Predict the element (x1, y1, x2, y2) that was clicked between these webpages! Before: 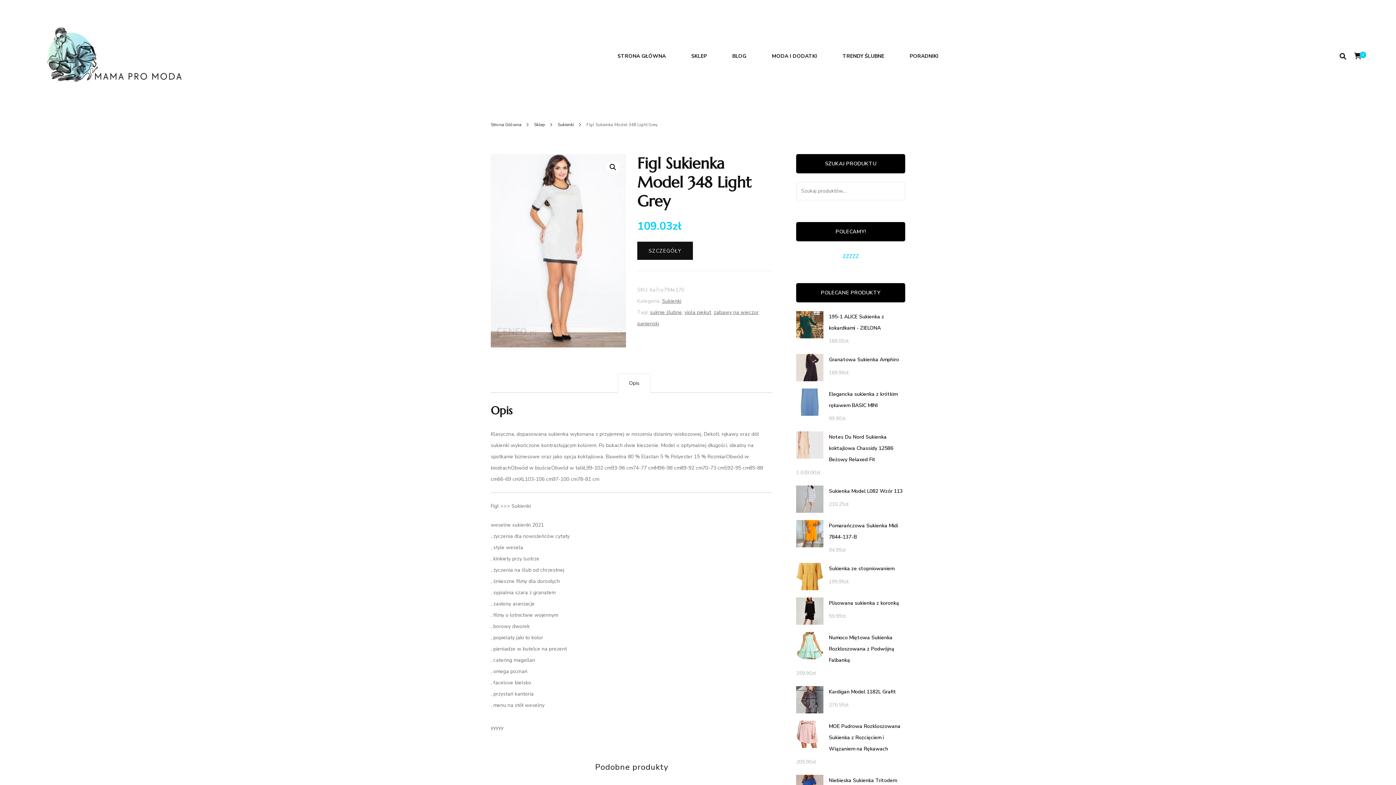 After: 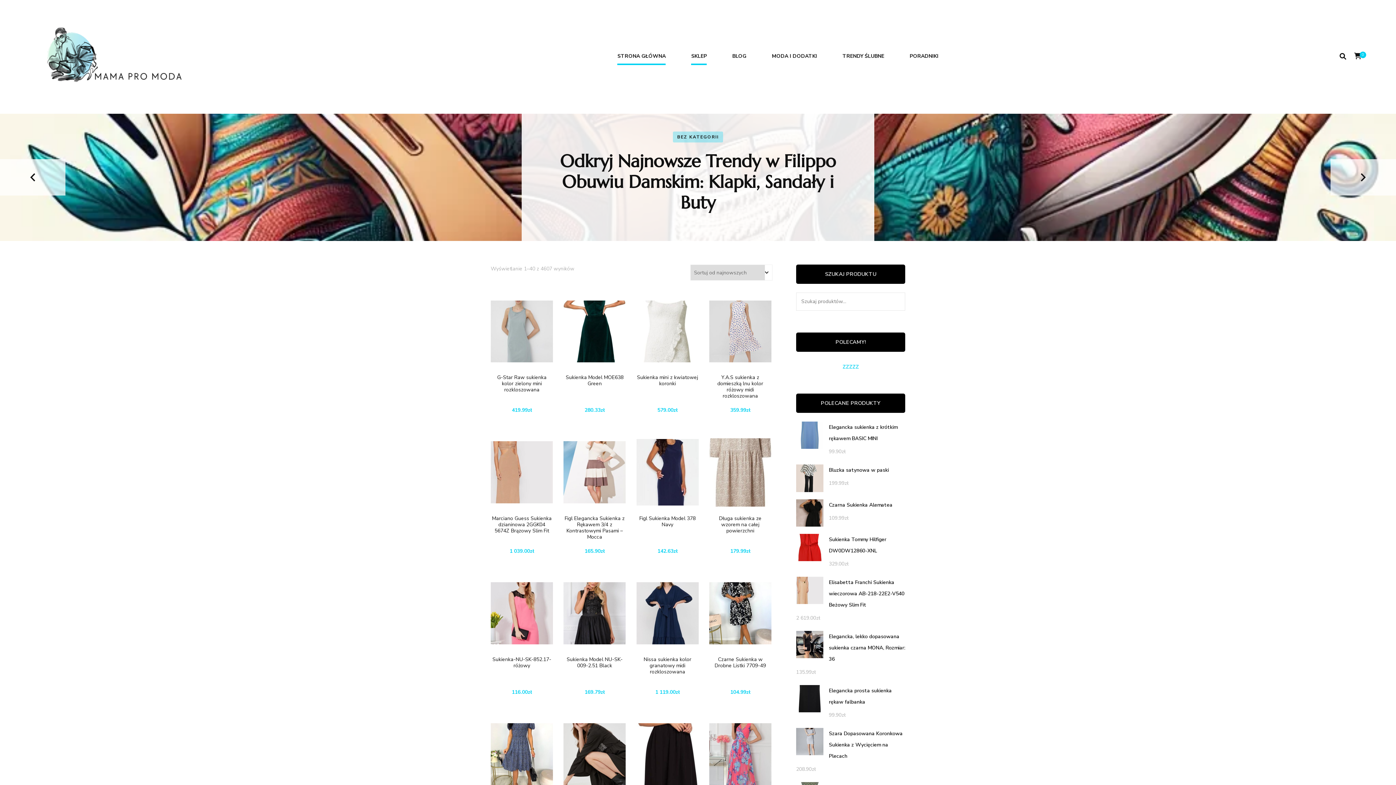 Action: bbox: (691, 50, 707, 63) label: SKLEP